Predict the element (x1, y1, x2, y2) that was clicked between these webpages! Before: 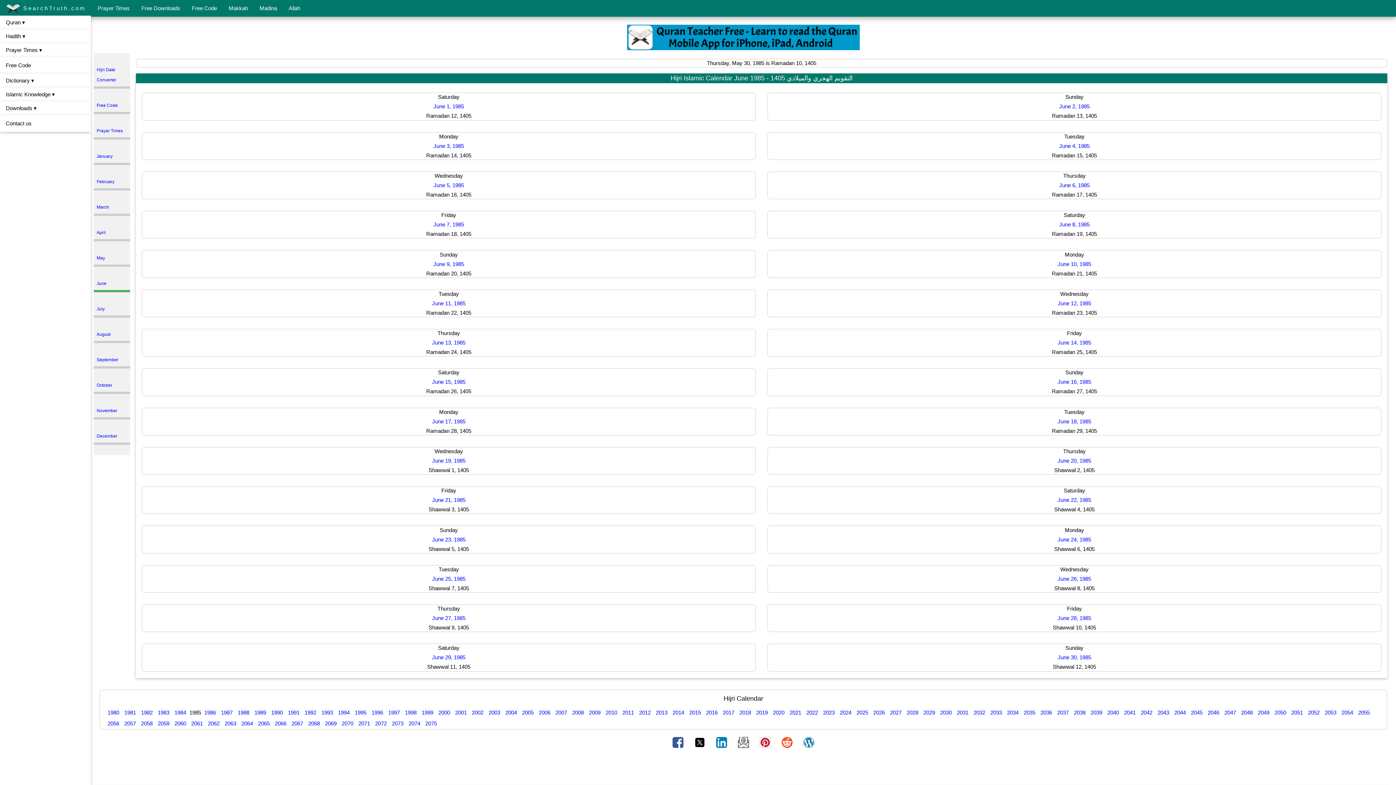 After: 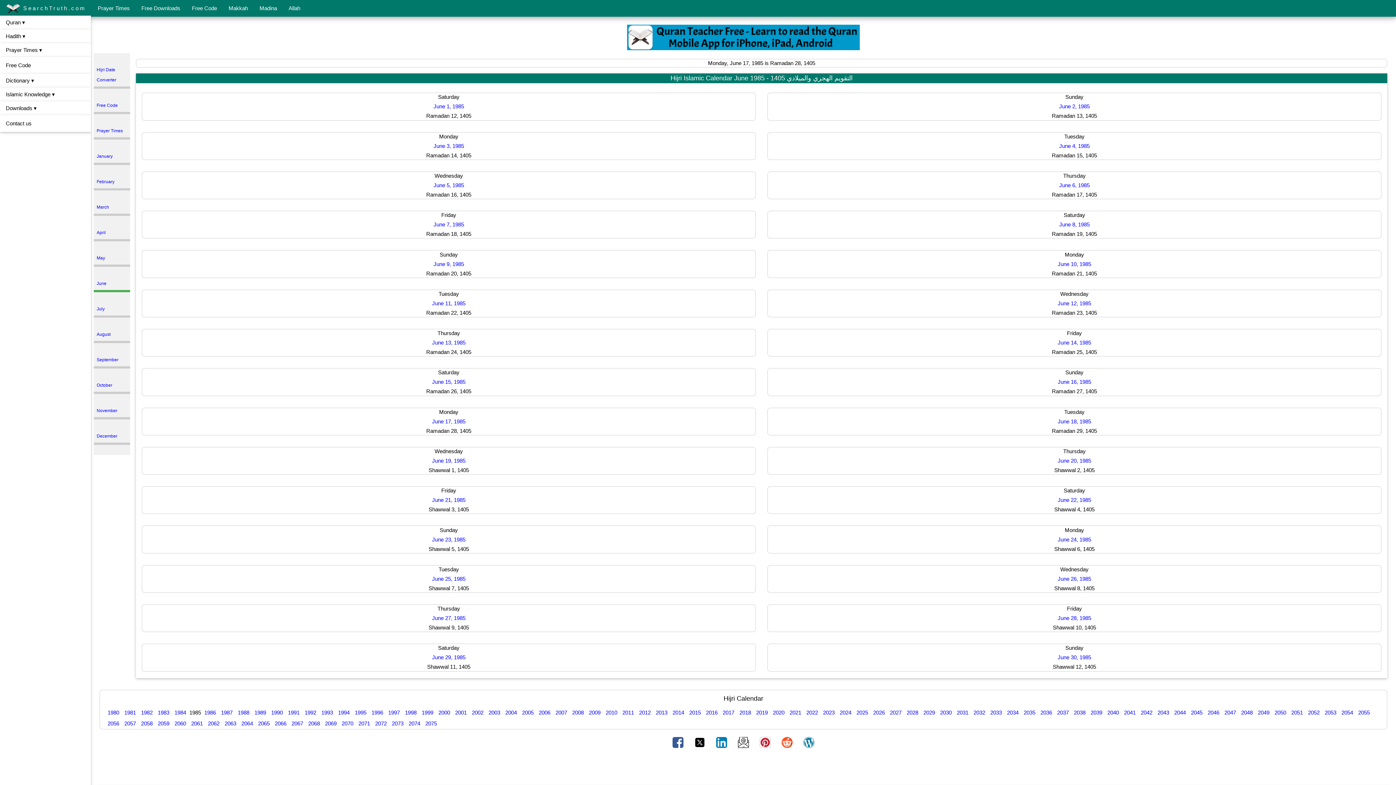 Action: label: June 17, 1985 bbox: (430, 418, 467, 424)